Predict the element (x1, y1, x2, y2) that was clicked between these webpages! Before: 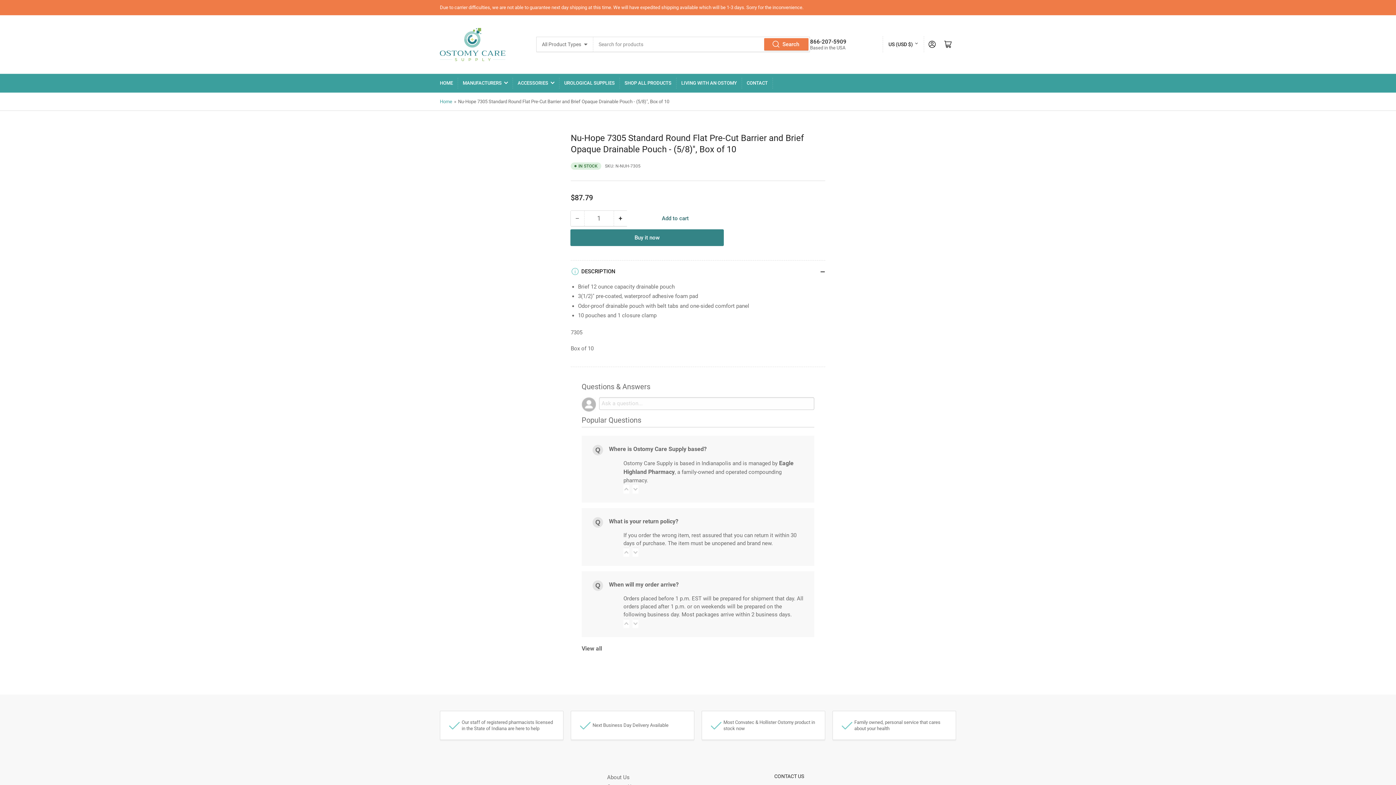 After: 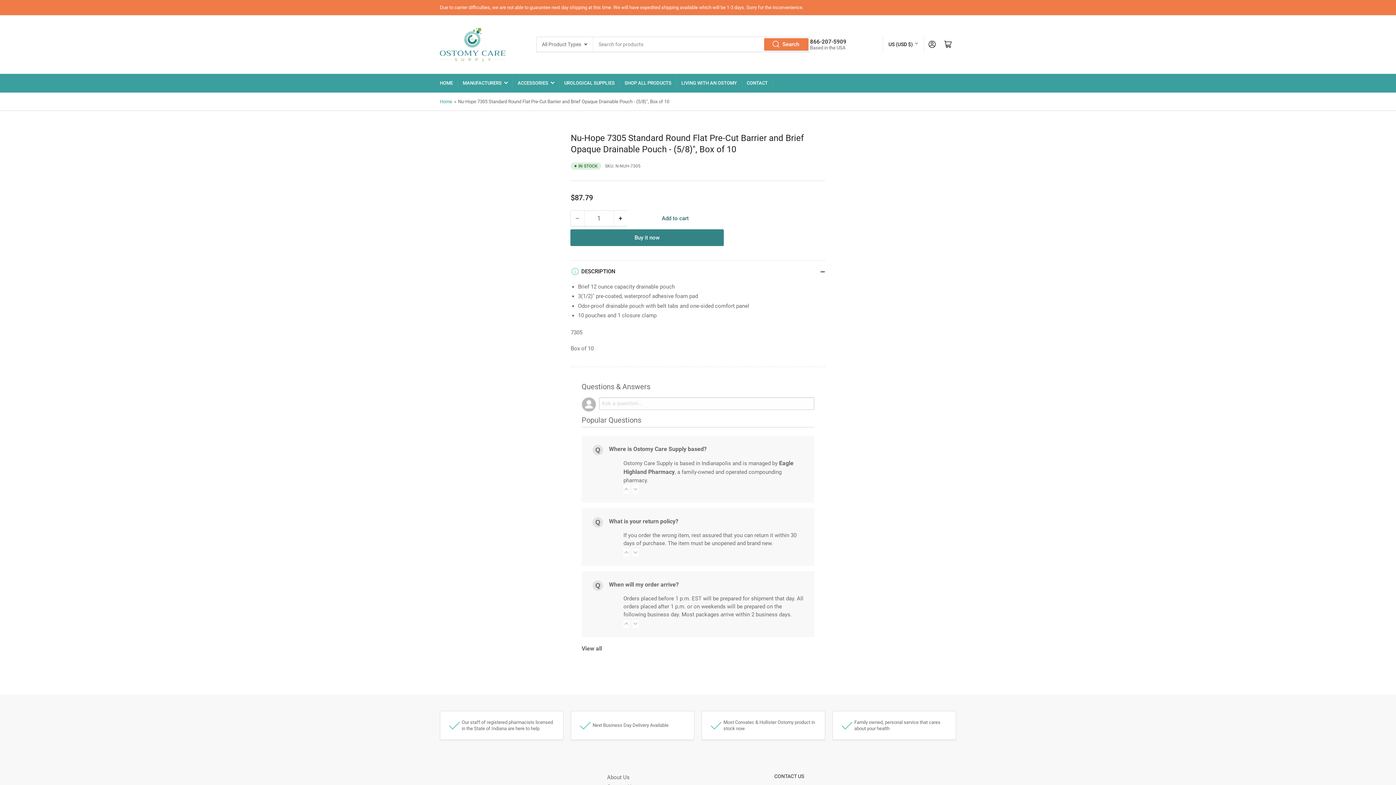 Action: bbox: (581, 637, 814, 653) label: View all